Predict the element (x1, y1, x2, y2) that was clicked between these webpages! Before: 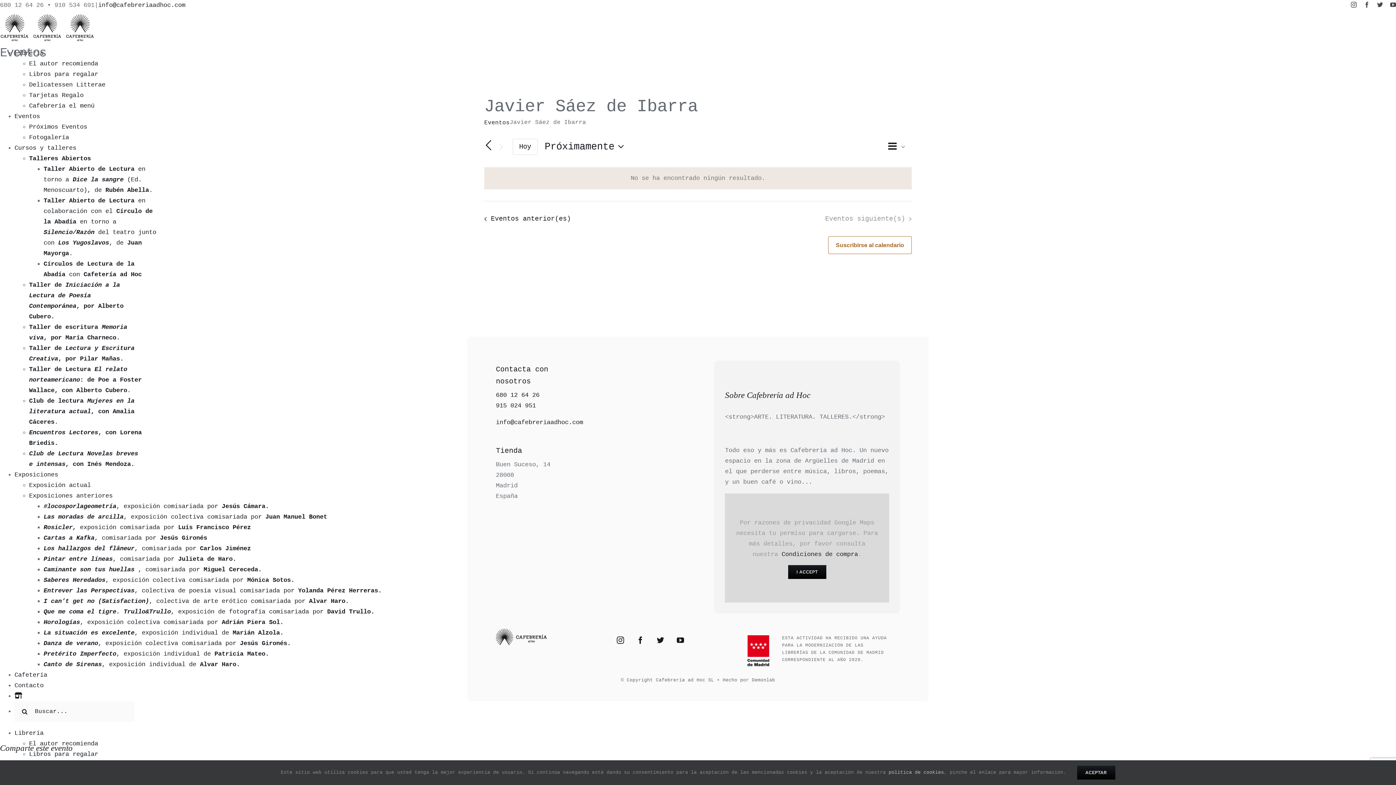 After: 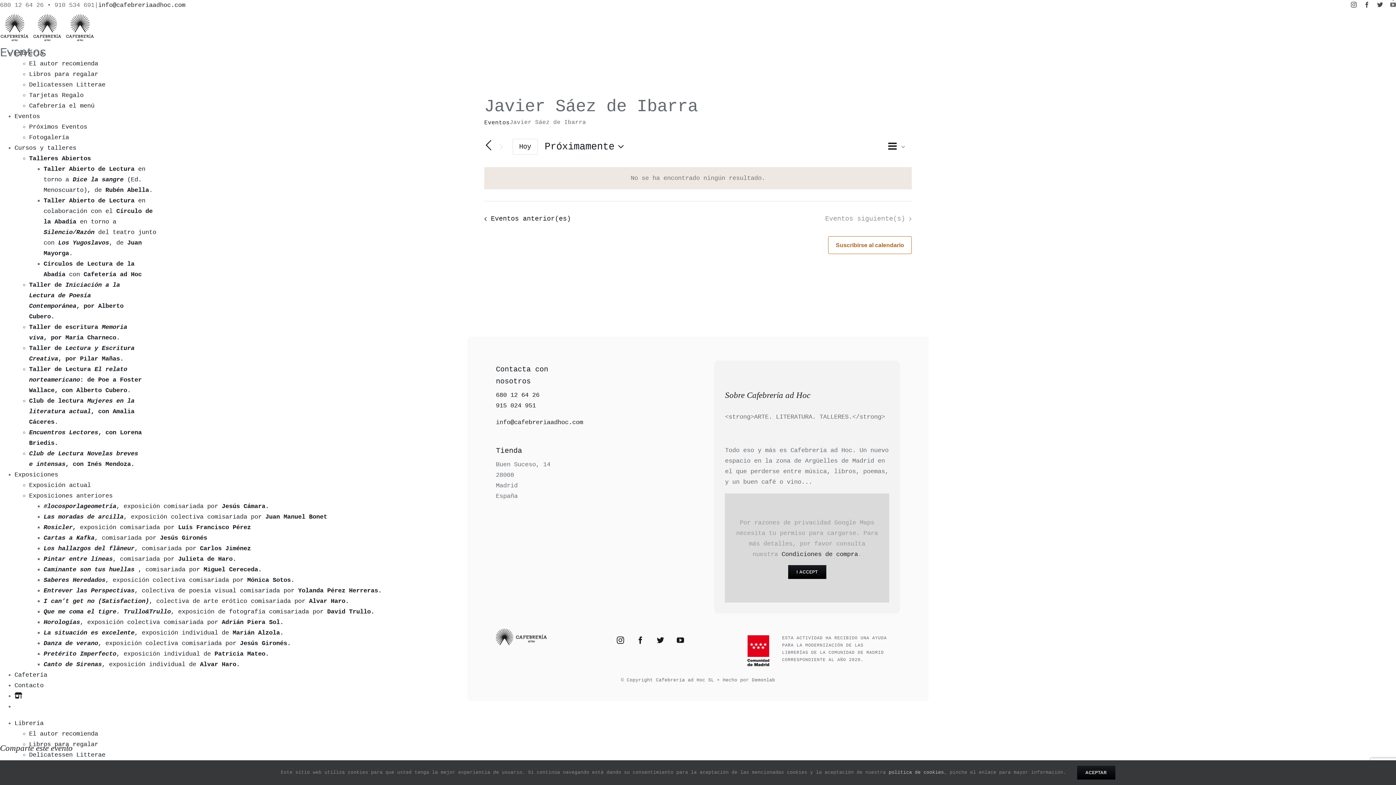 Action: bbox: (1390, 1, 1396, 7) label: YouTube